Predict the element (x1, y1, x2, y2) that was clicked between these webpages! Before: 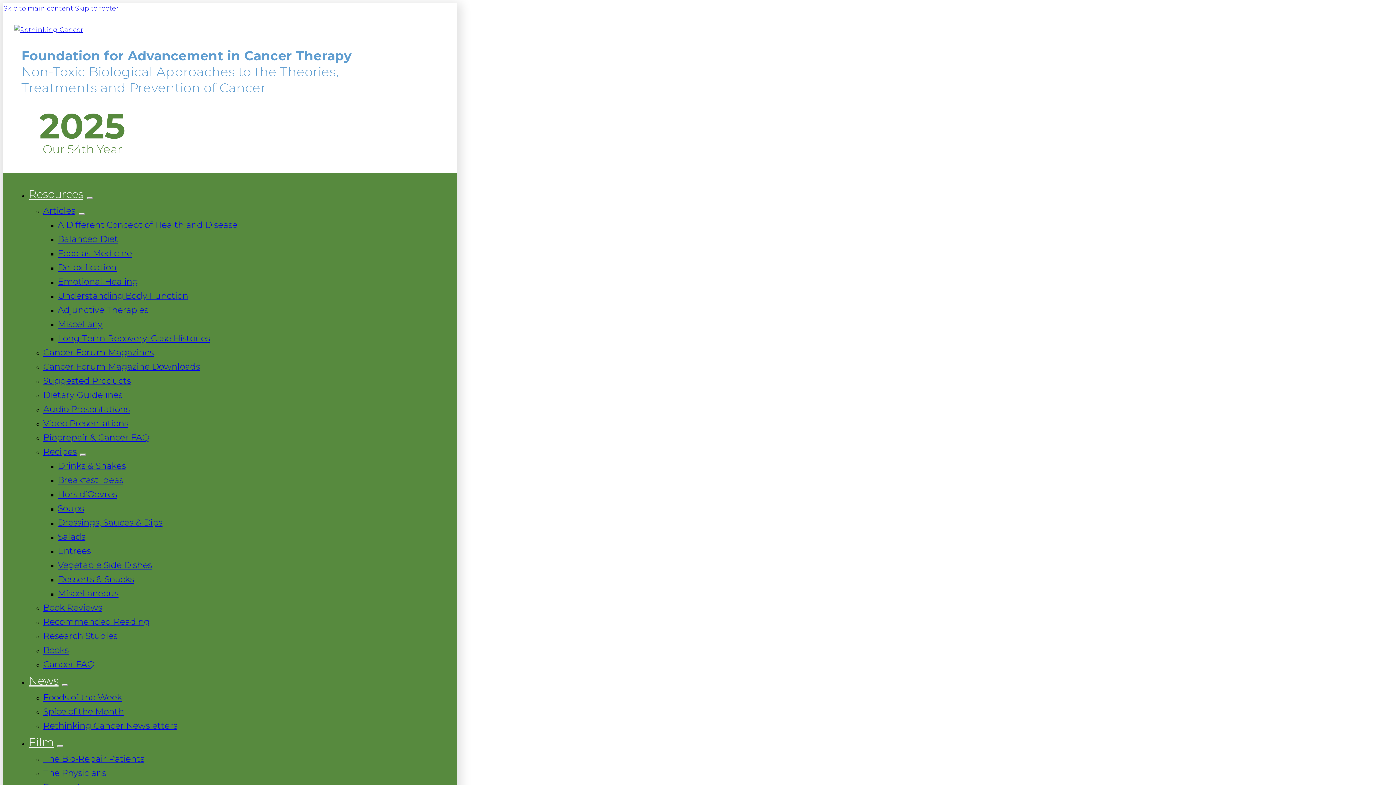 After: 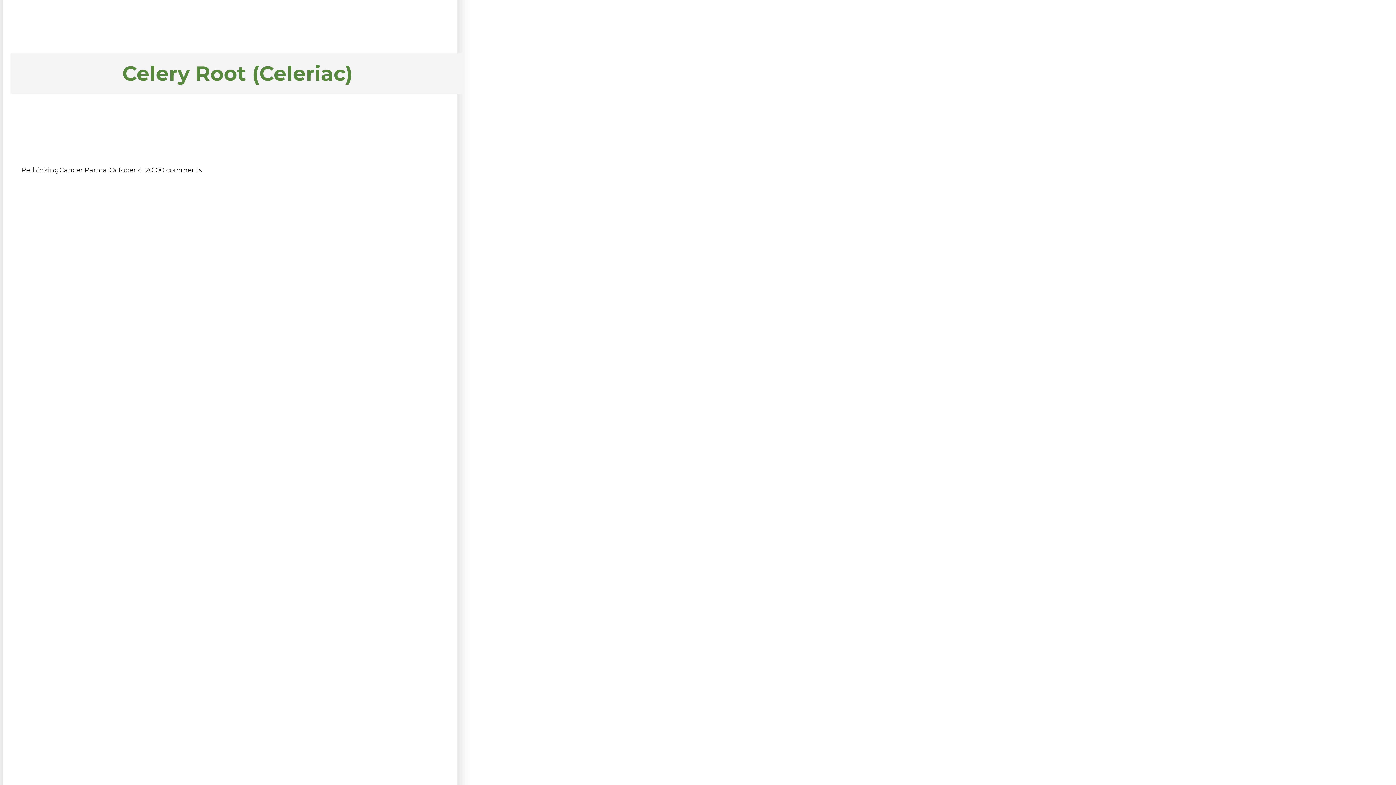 Action: label: Skip to main content bbox: (3, 4, 73, 12)